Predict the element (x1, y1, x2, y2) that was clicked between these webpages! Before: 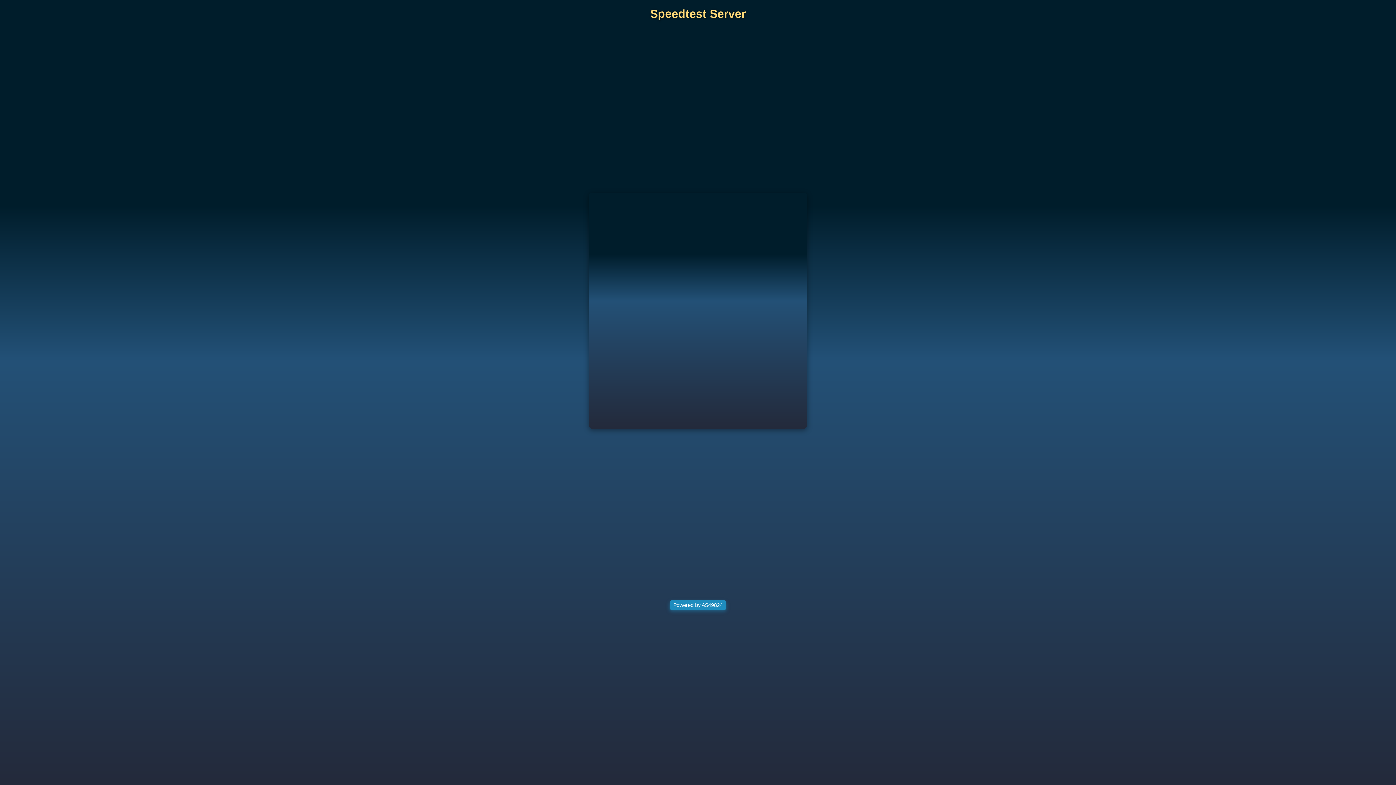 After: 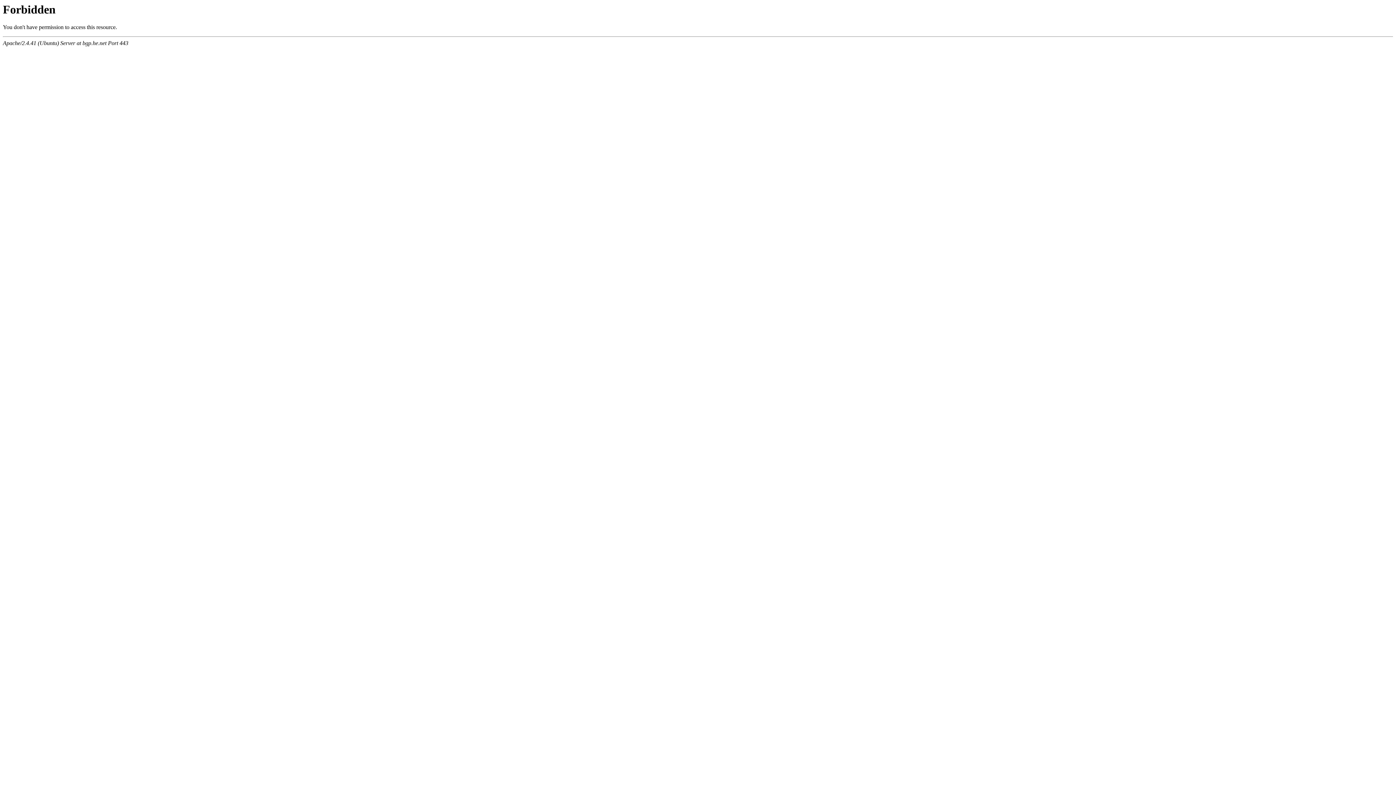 Action: bbox: (669, 600, 726, 610) label: Powered by AS49824